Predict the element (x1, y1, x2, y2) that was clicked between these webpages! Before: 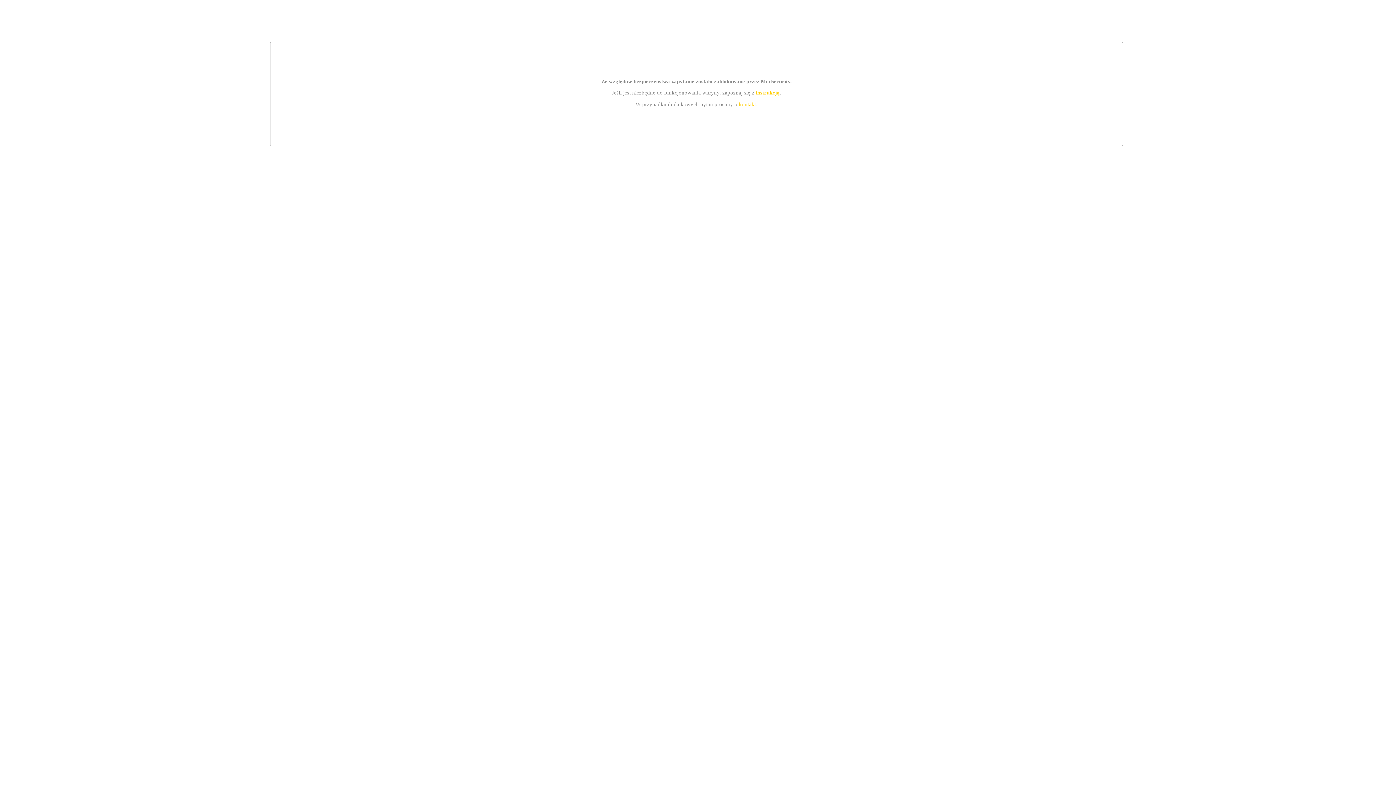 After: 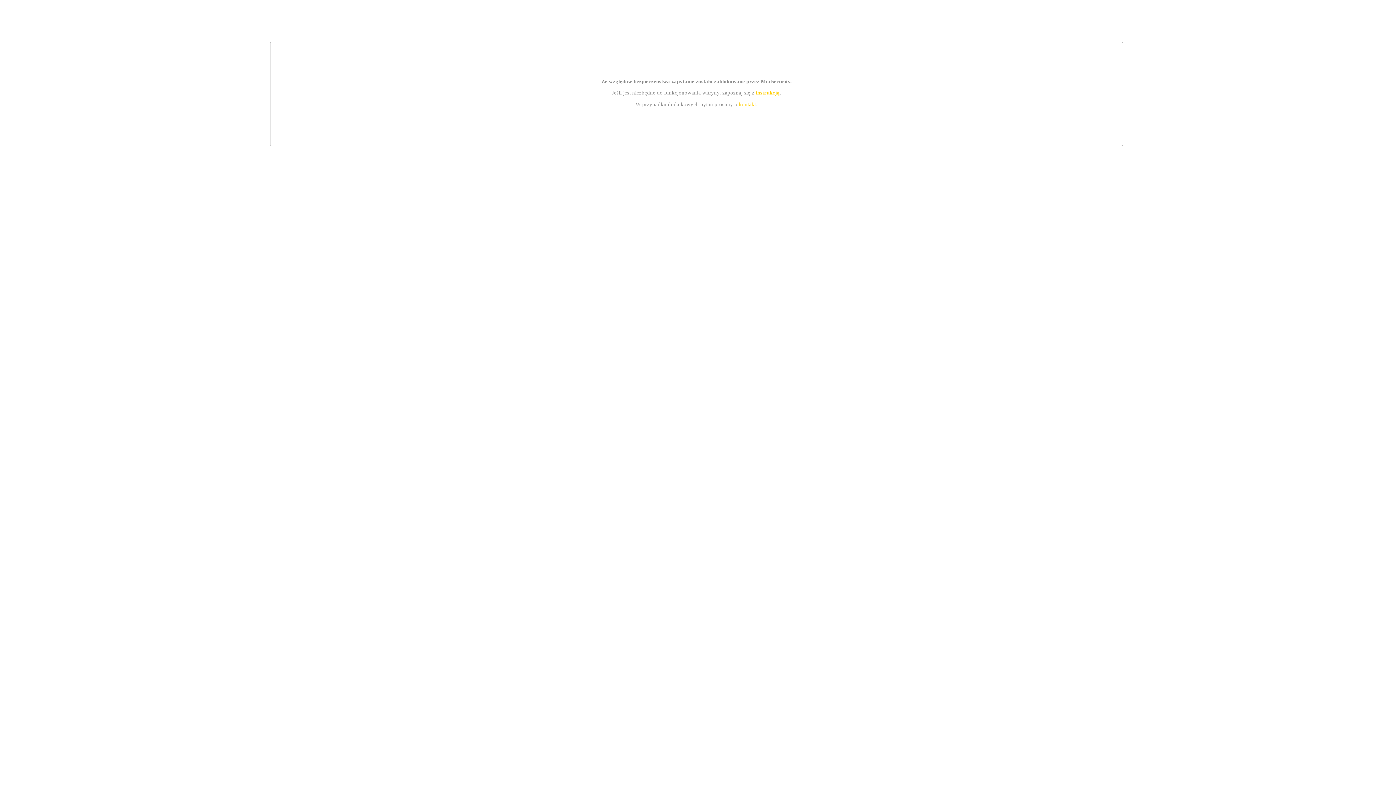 Action: label: instrukcją bbox: (755, 89, 779, 95)